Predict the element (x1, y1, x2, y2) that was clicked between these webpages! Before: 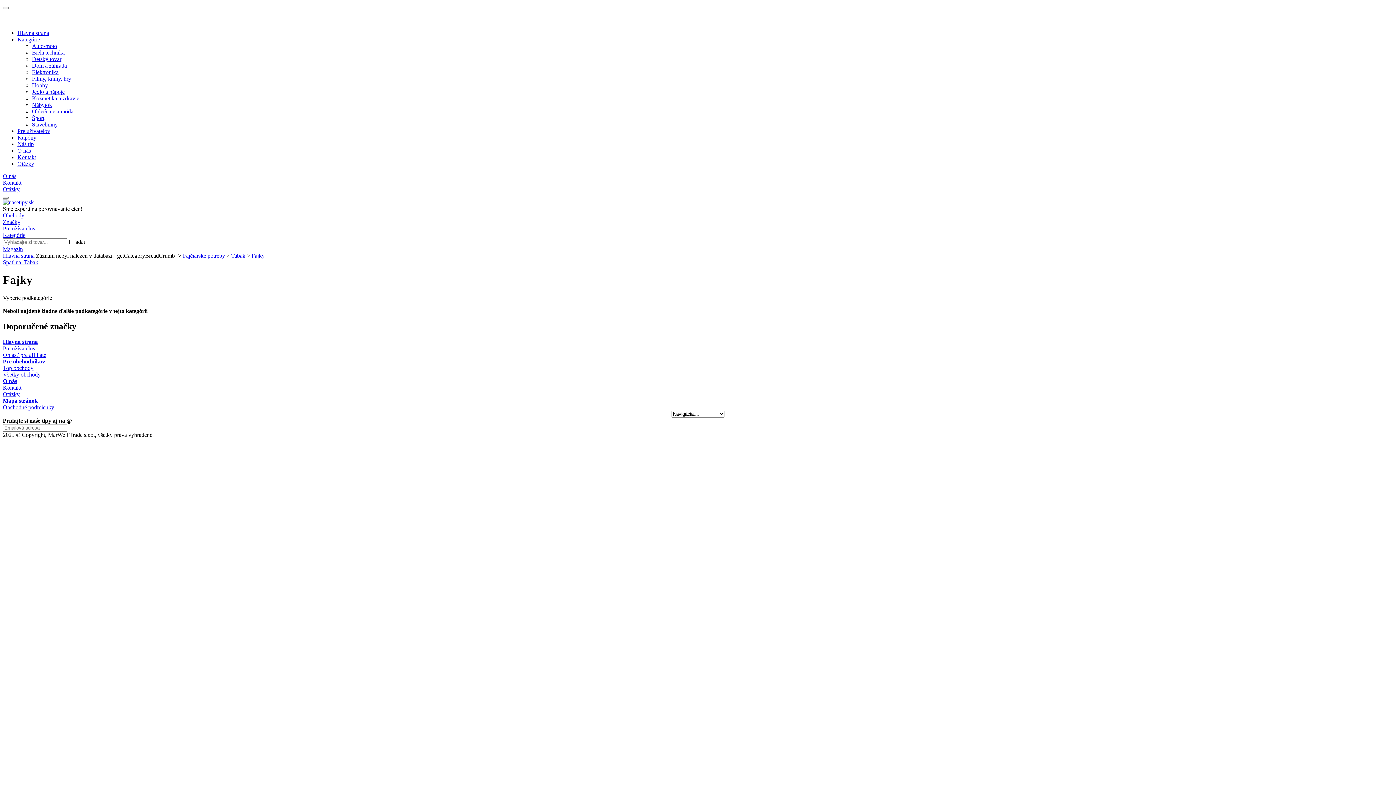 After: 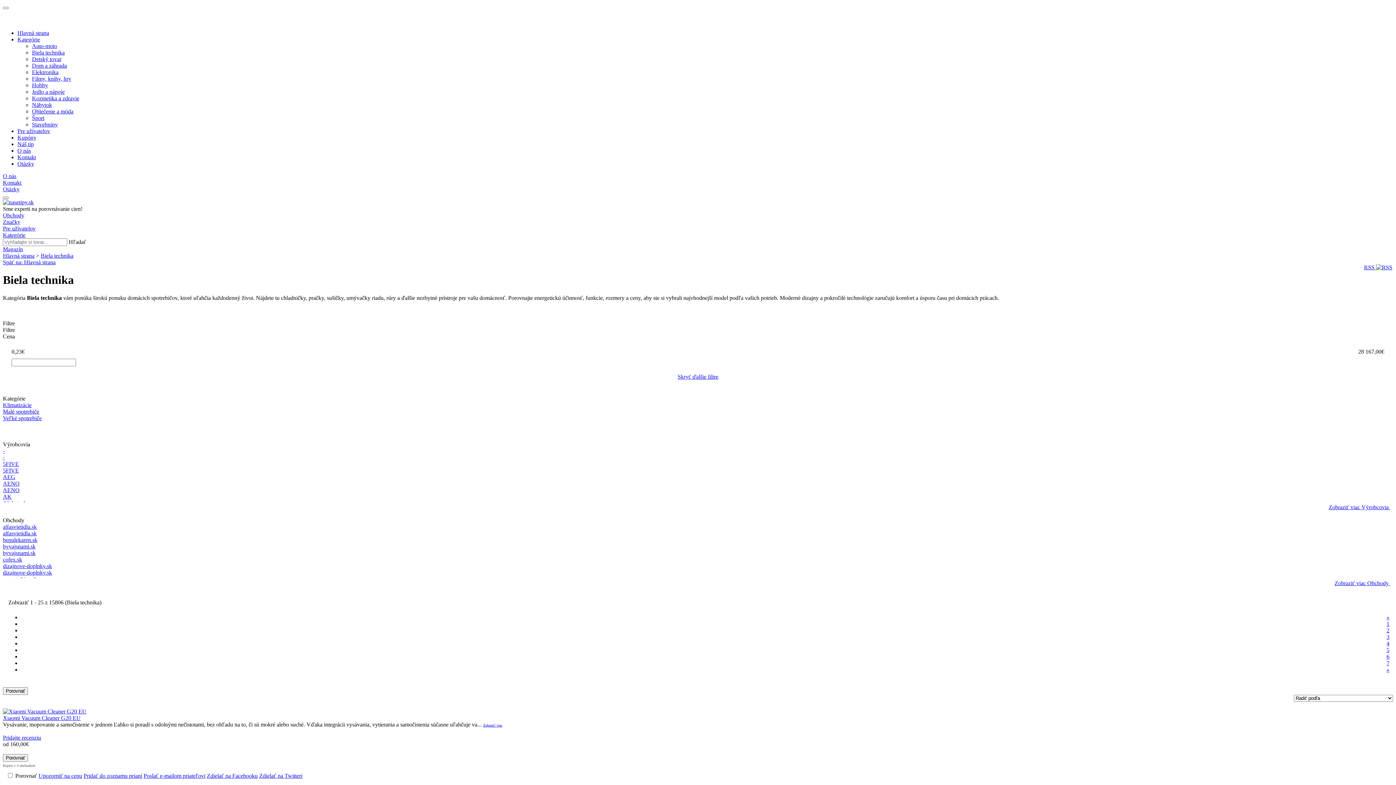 Action: bbox: (32, 49, 64, 55) label: Biela technika